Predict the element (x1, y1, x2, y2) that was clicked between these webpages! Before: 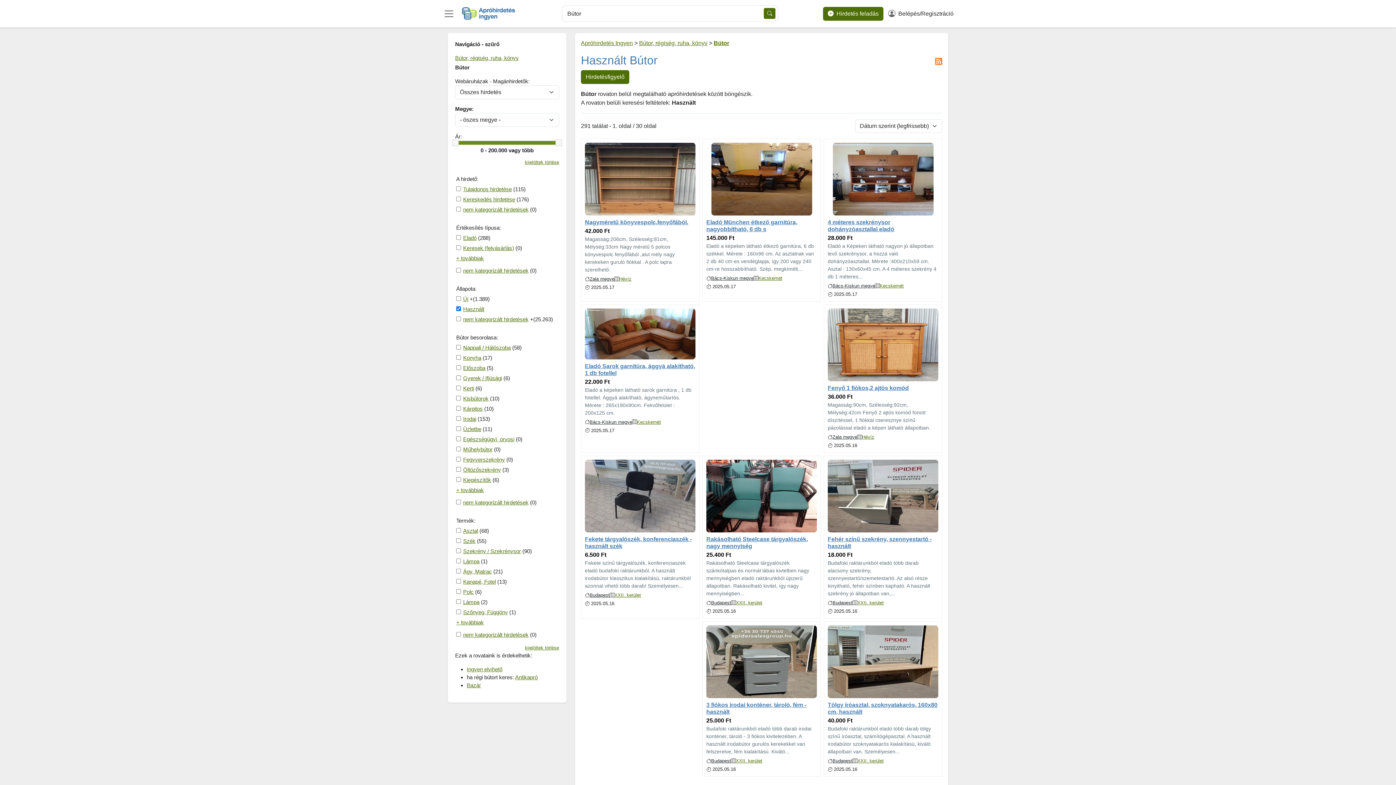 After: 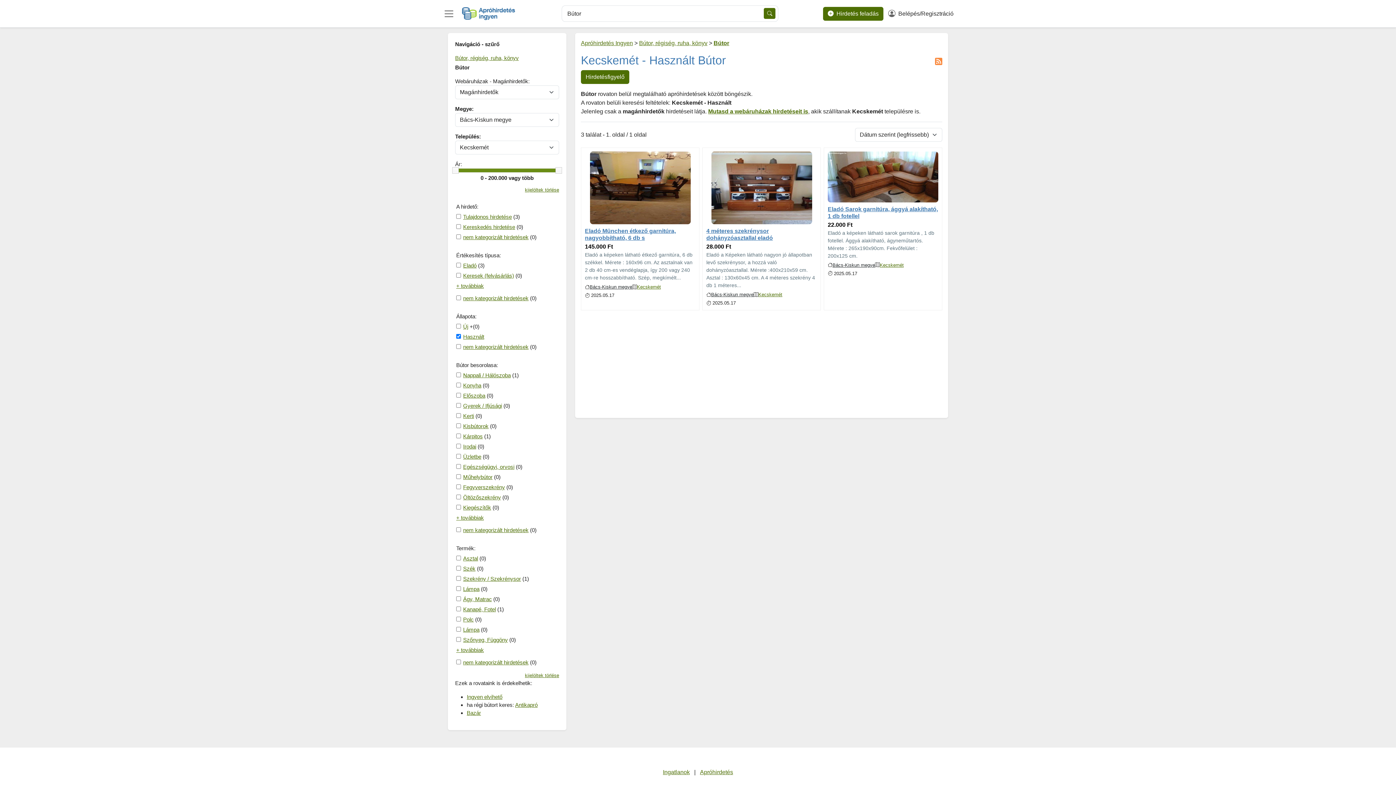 Action: bbox: (880, 282, 904, 289) label: Kecskemét